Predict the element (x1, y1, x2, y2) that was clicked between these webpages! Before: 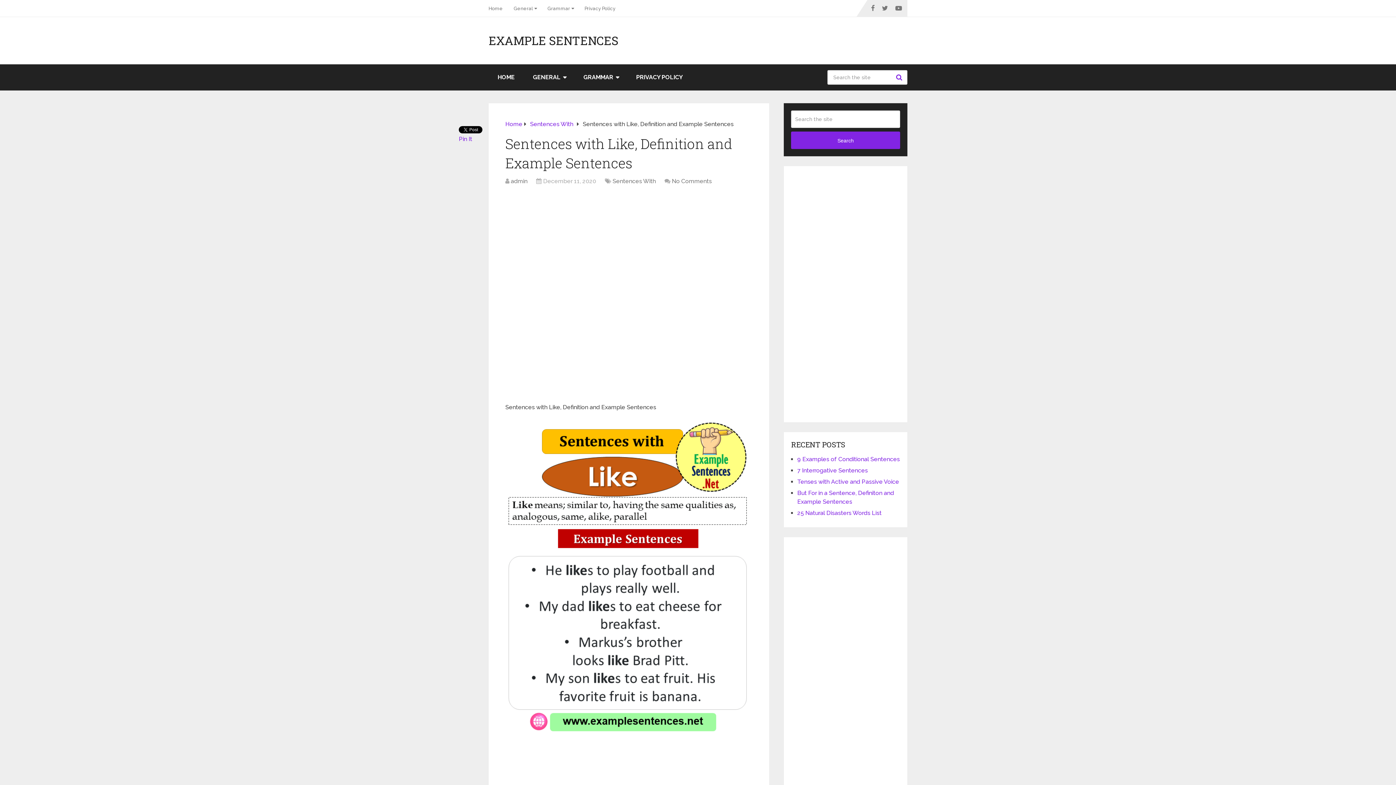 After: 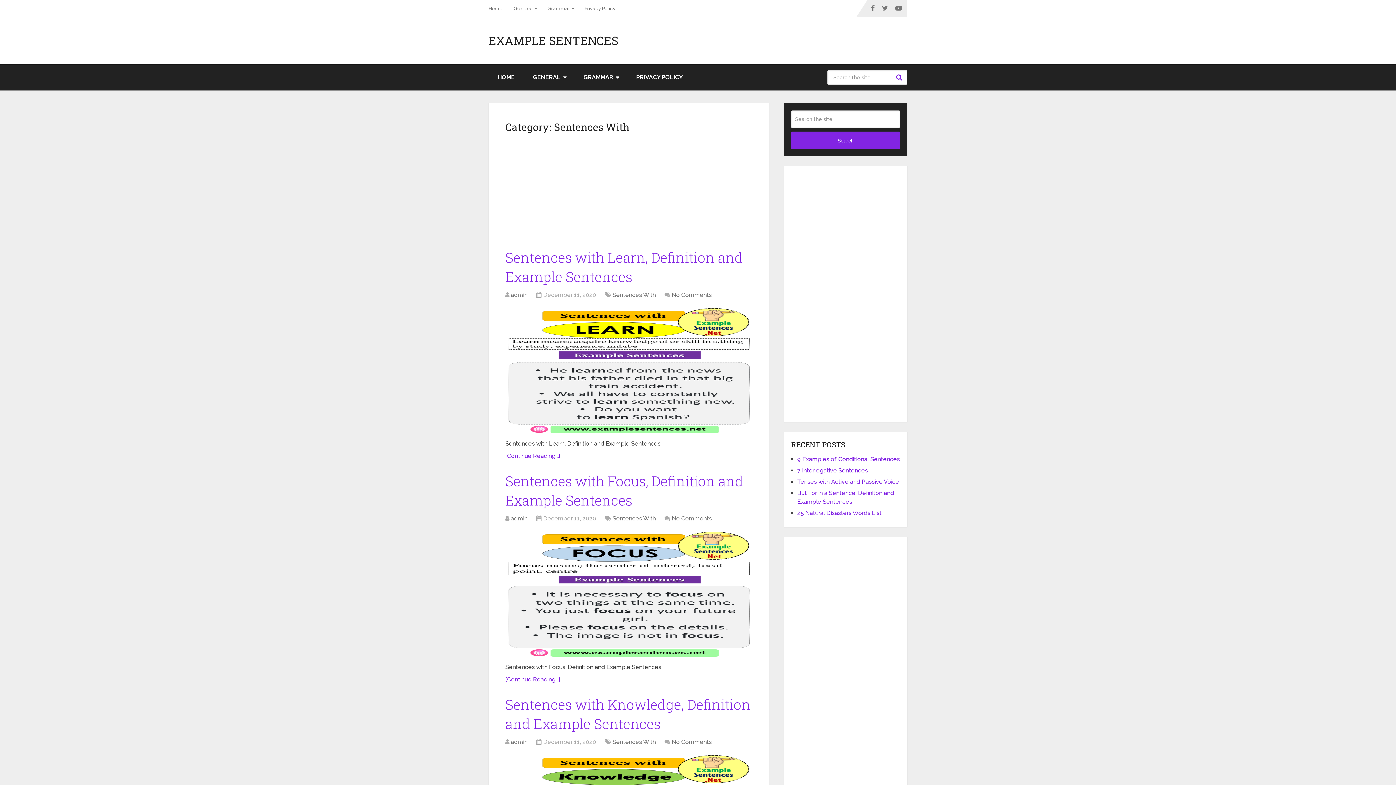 Action: bbox: (530, 120, 573, 127) label: Sentences With